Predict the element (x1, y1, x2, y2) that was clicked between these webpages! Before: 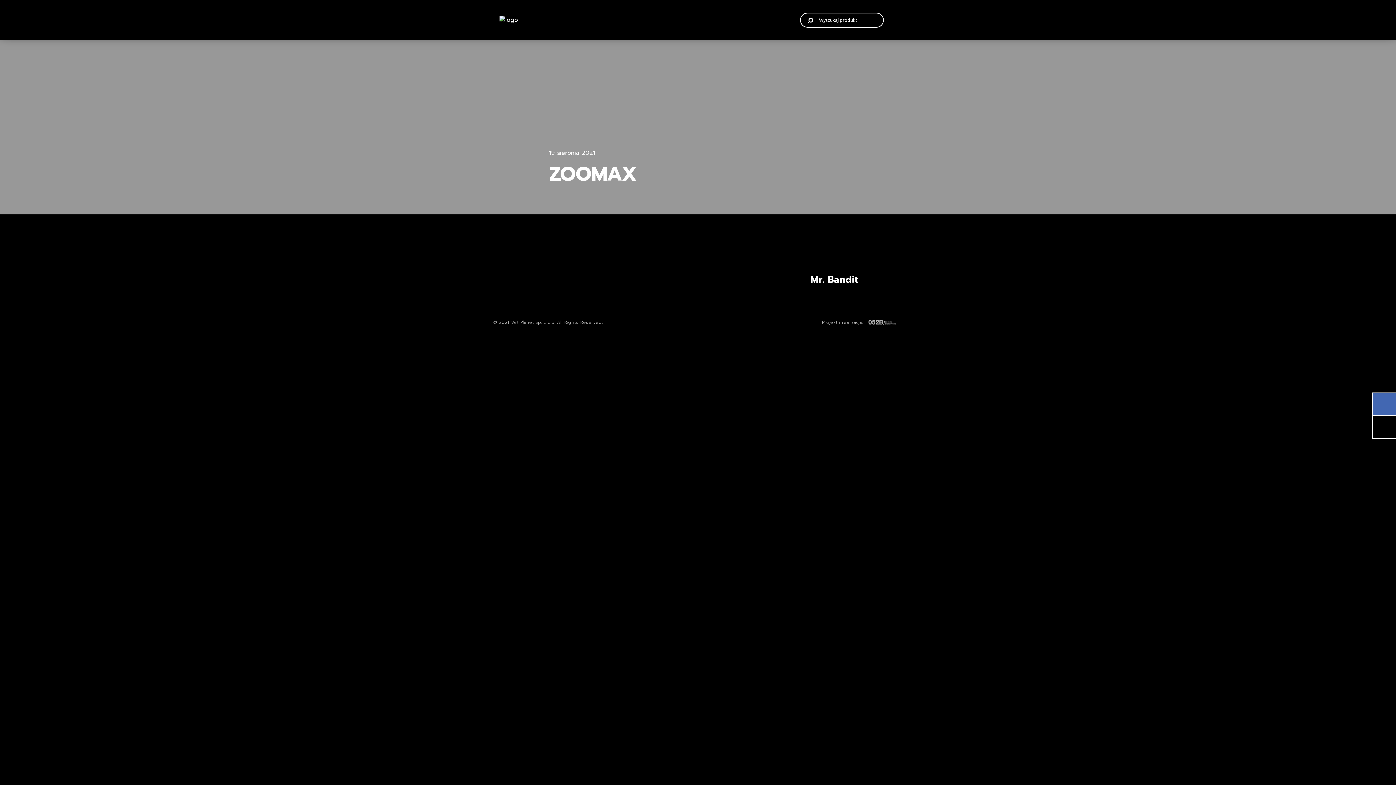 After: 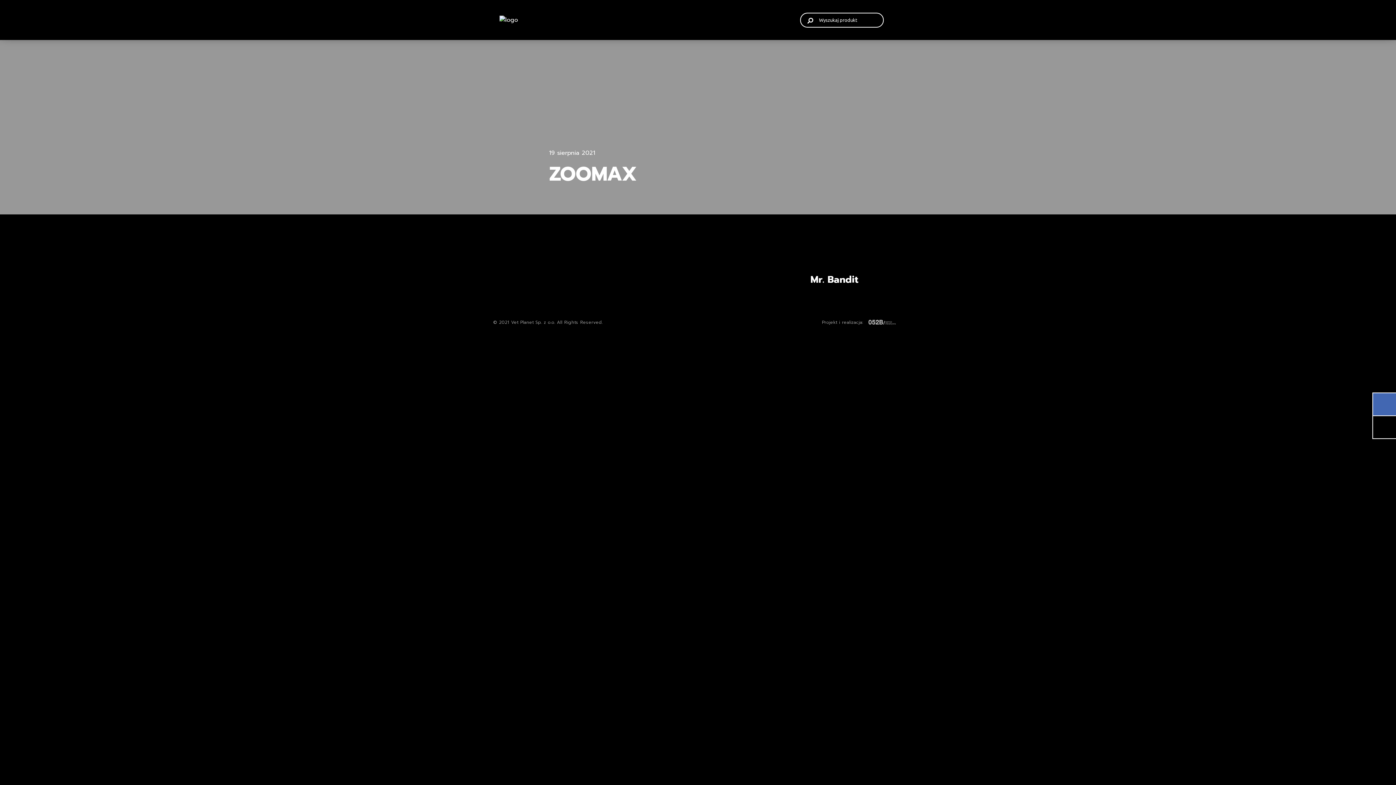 Action: bbox: (868, 320, 896, 324)